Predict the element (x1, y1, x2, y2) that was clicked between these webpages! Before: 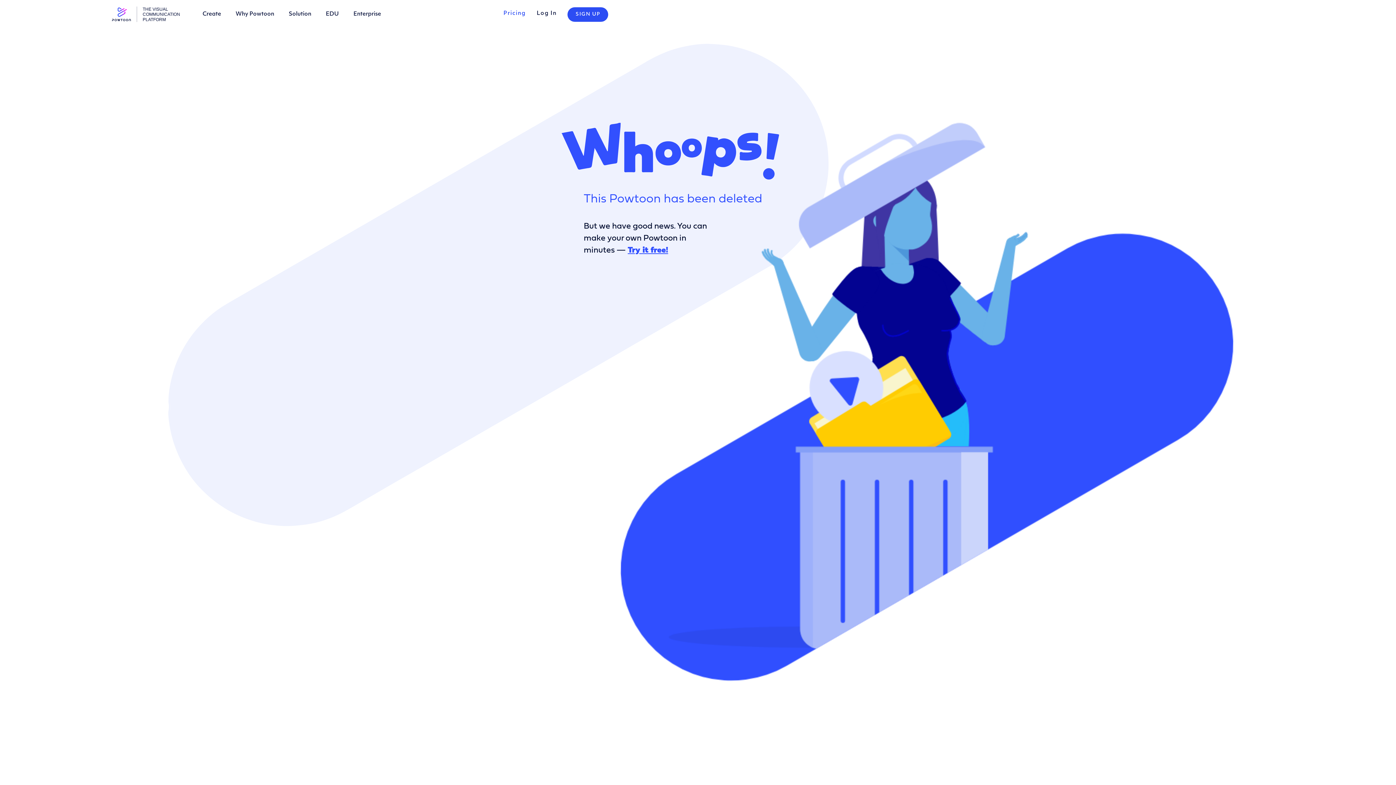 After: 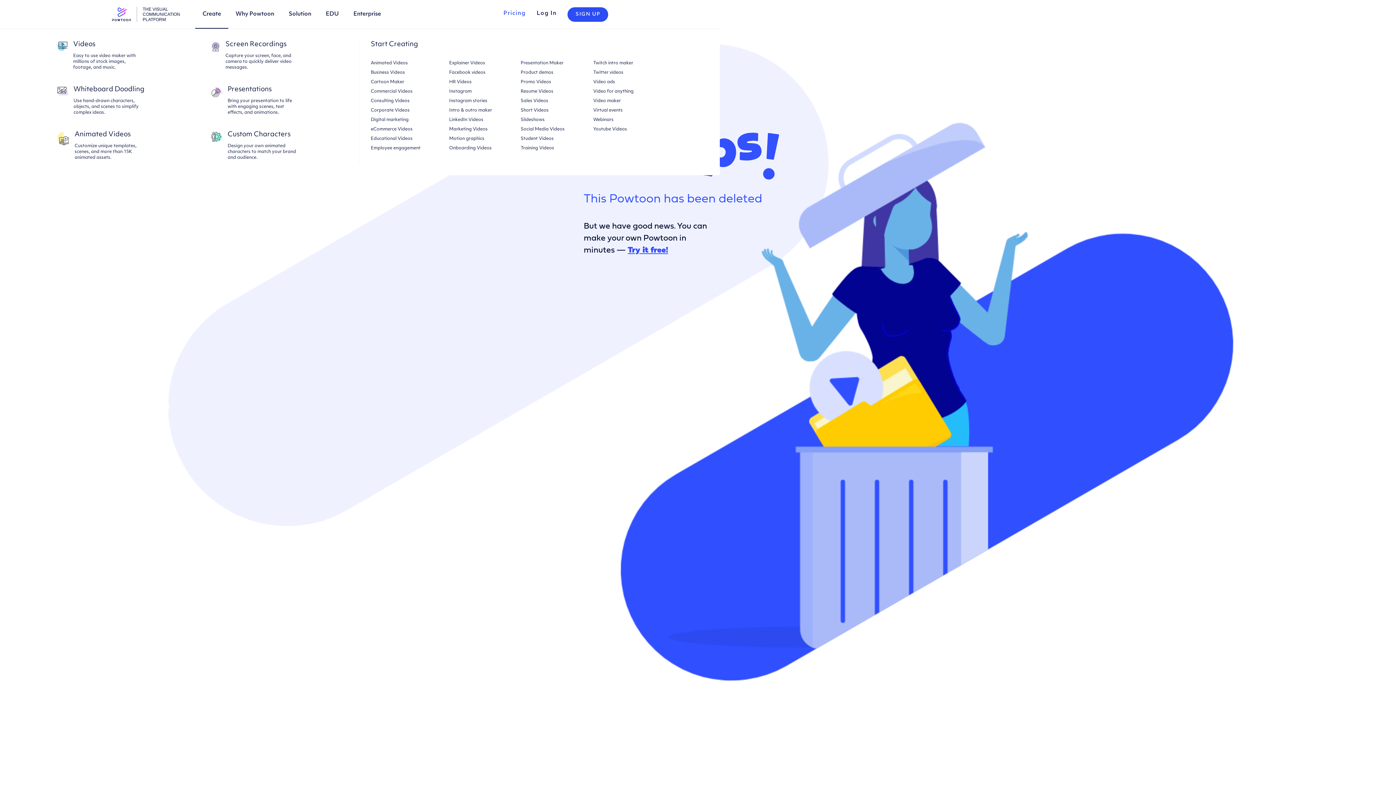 Action: bbox: (202, 11, 221, 17) label: Create